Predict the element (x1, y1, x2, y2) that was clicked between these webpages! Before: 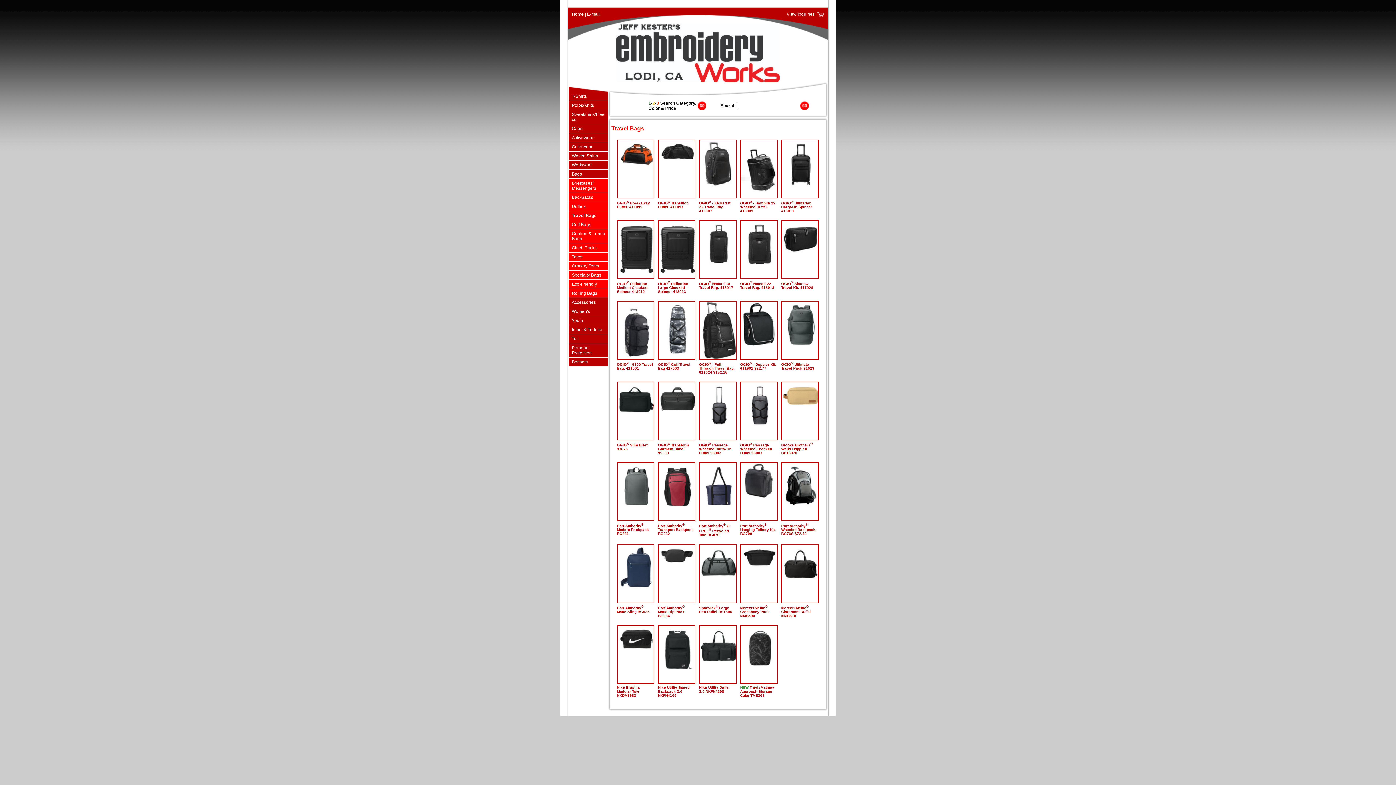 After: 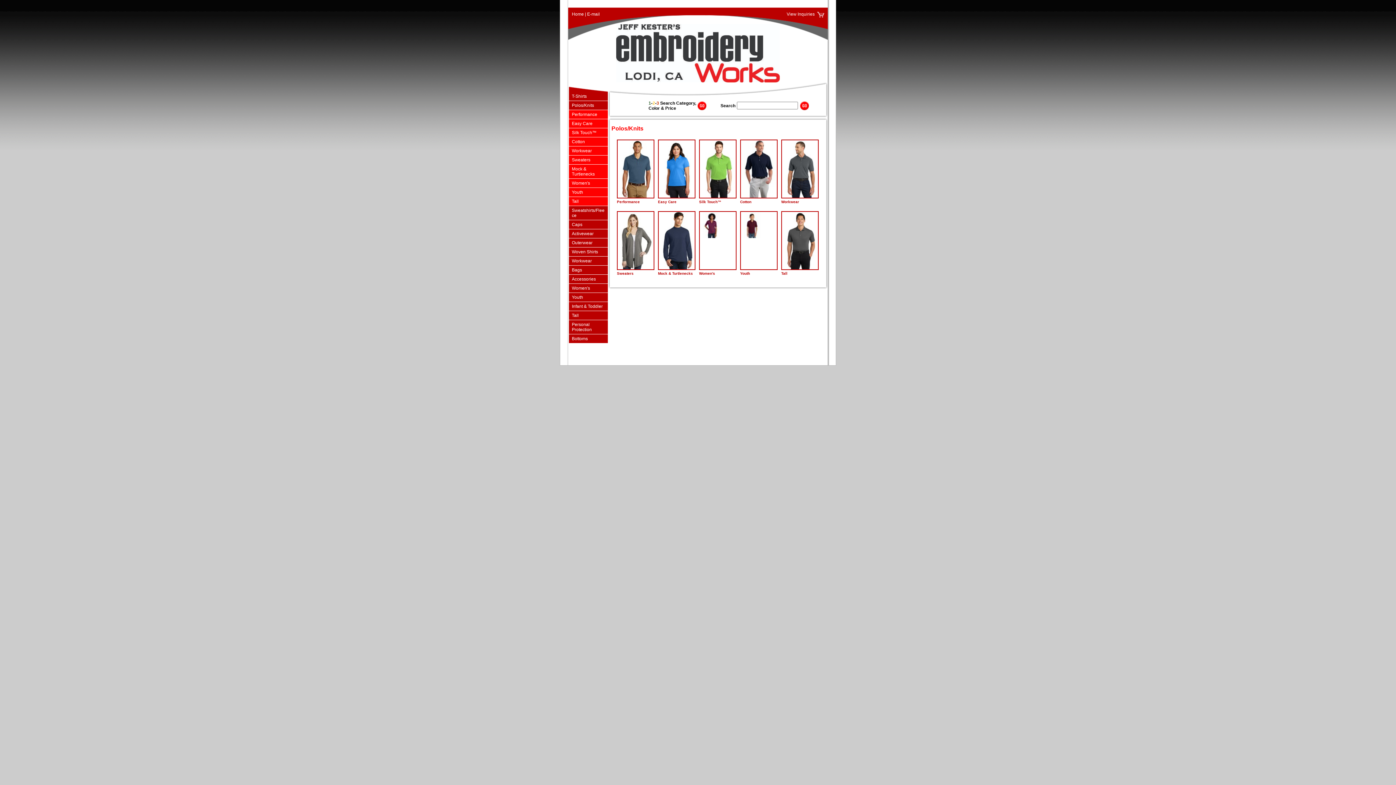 Action: bbox: (569, 101, 608, 110) label: Polos/Knits